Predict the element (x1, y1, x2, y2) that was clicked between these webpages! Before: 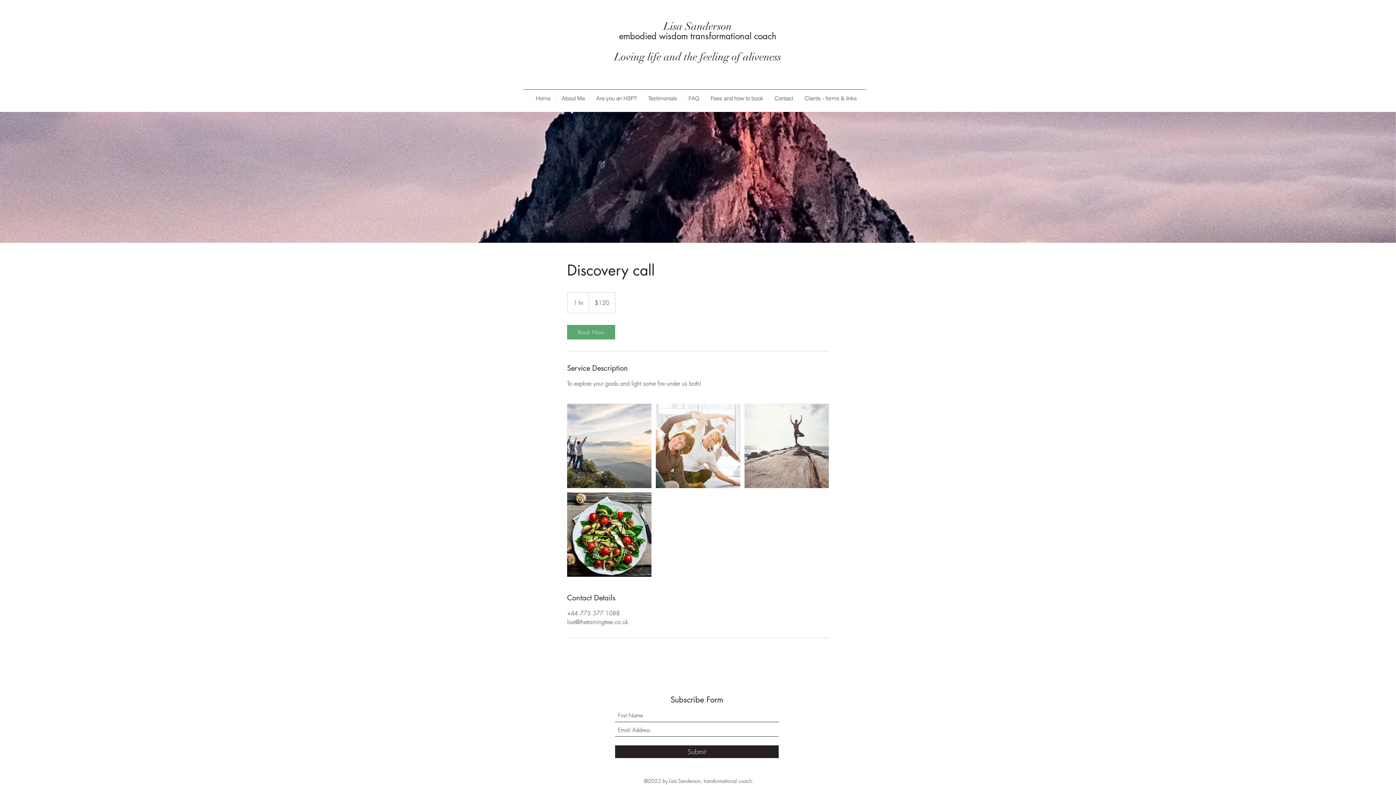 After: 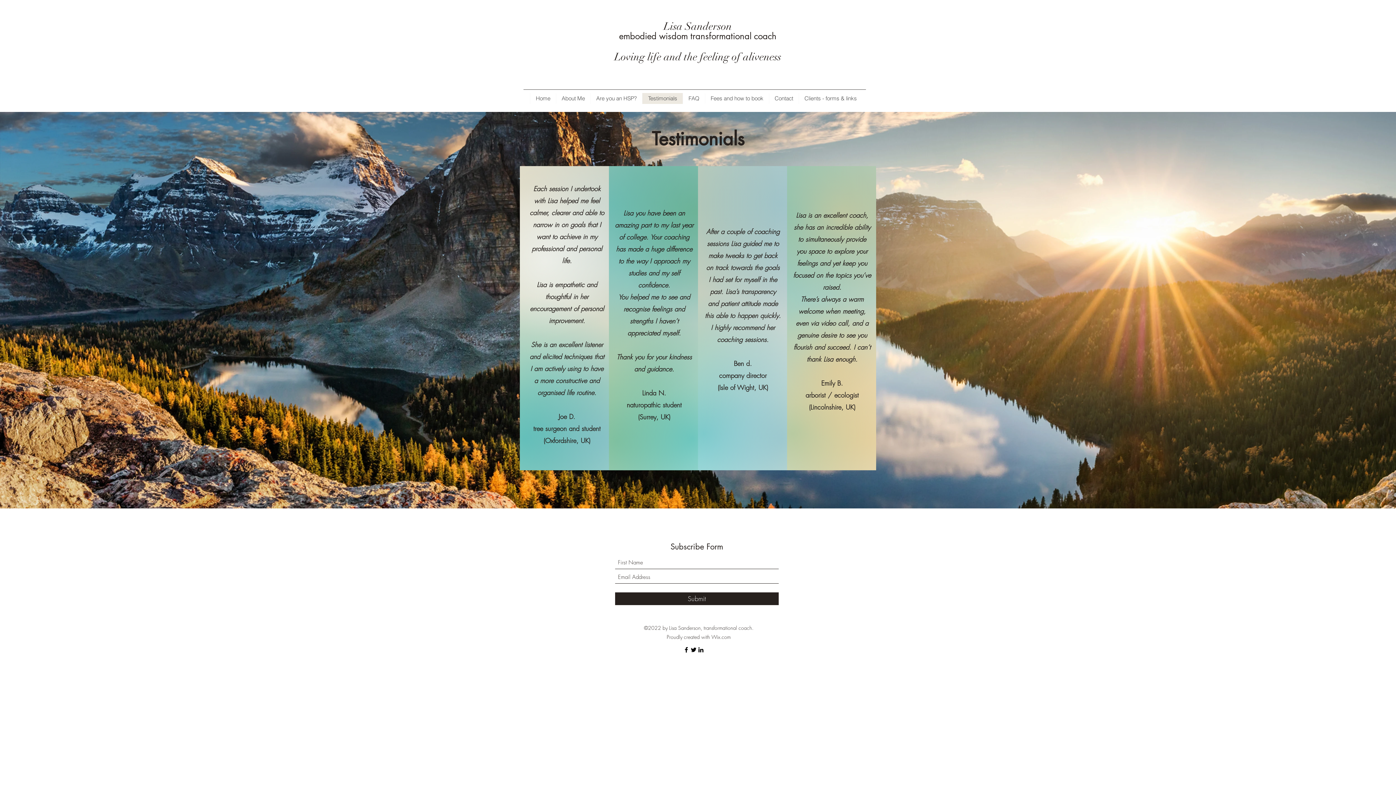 Action: bbox: (642, 93, 682, 104) label: Testimonials